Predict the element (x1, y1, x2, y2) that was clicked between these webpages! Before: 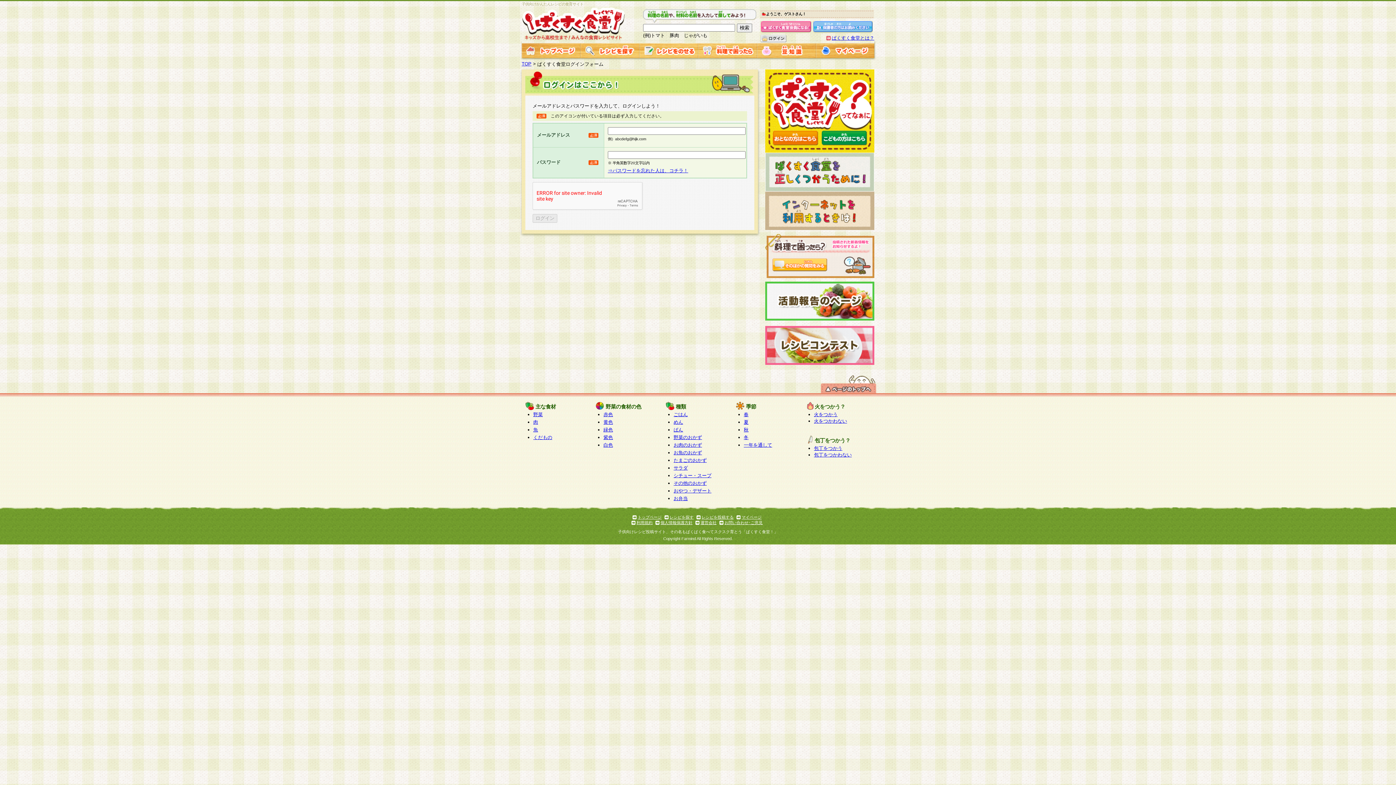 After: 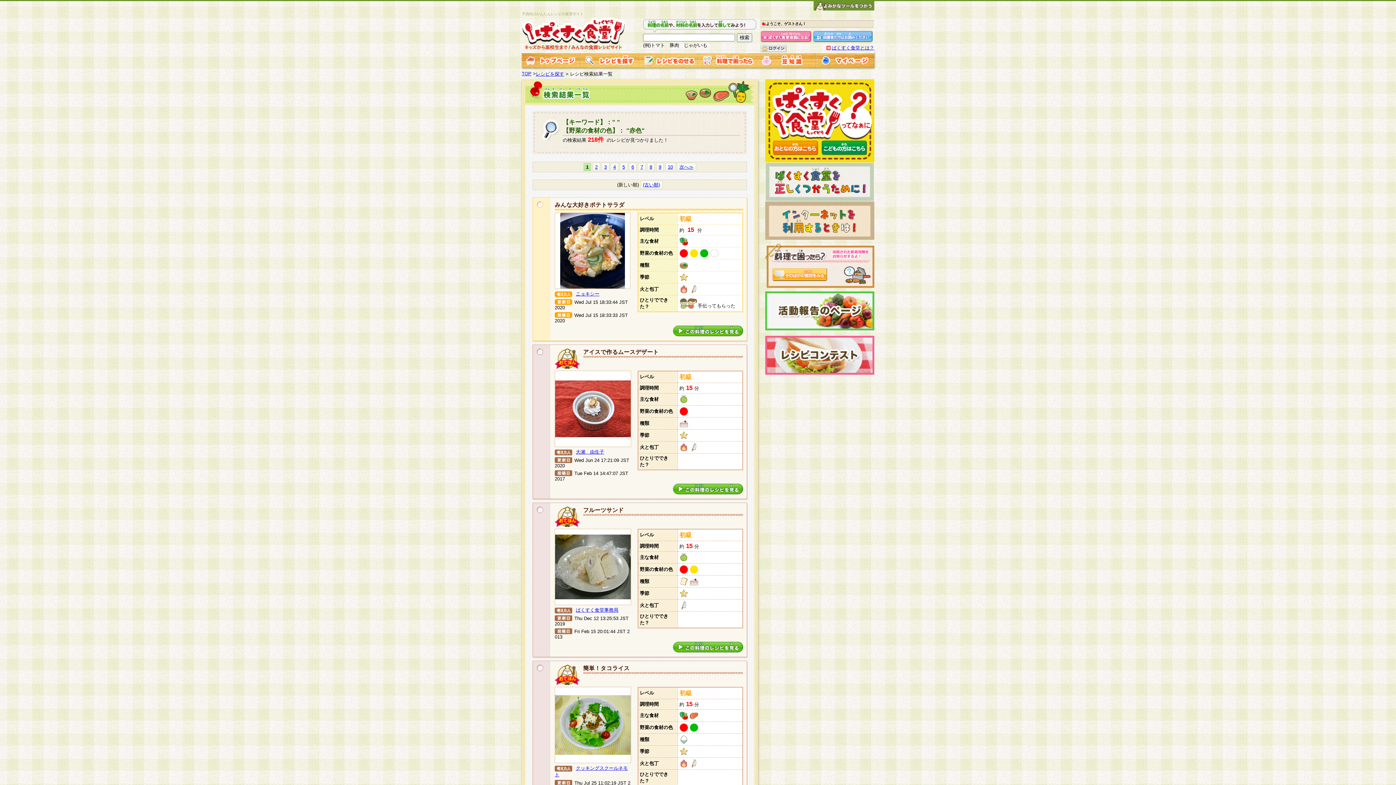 Action: bbox: (603, 412, 613, 417) label: 赤色